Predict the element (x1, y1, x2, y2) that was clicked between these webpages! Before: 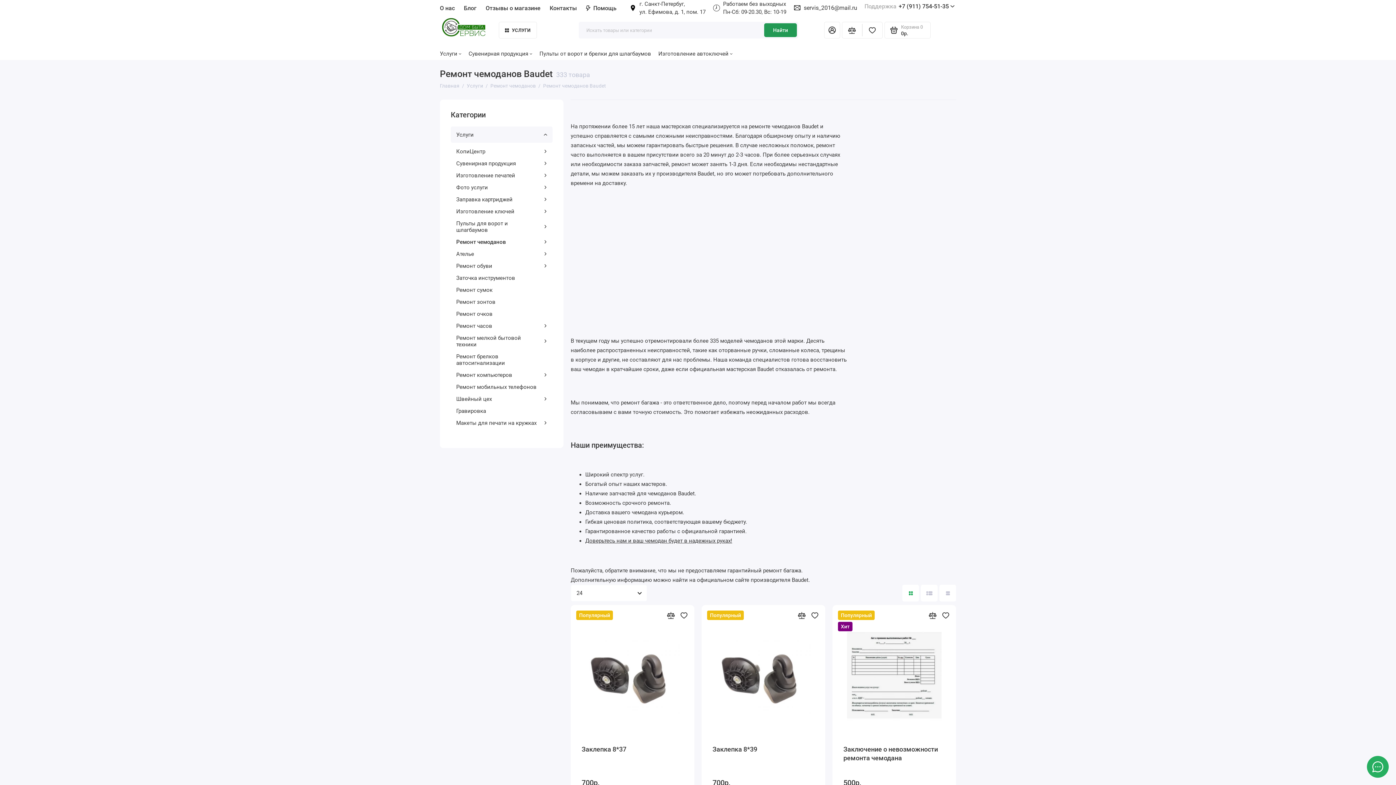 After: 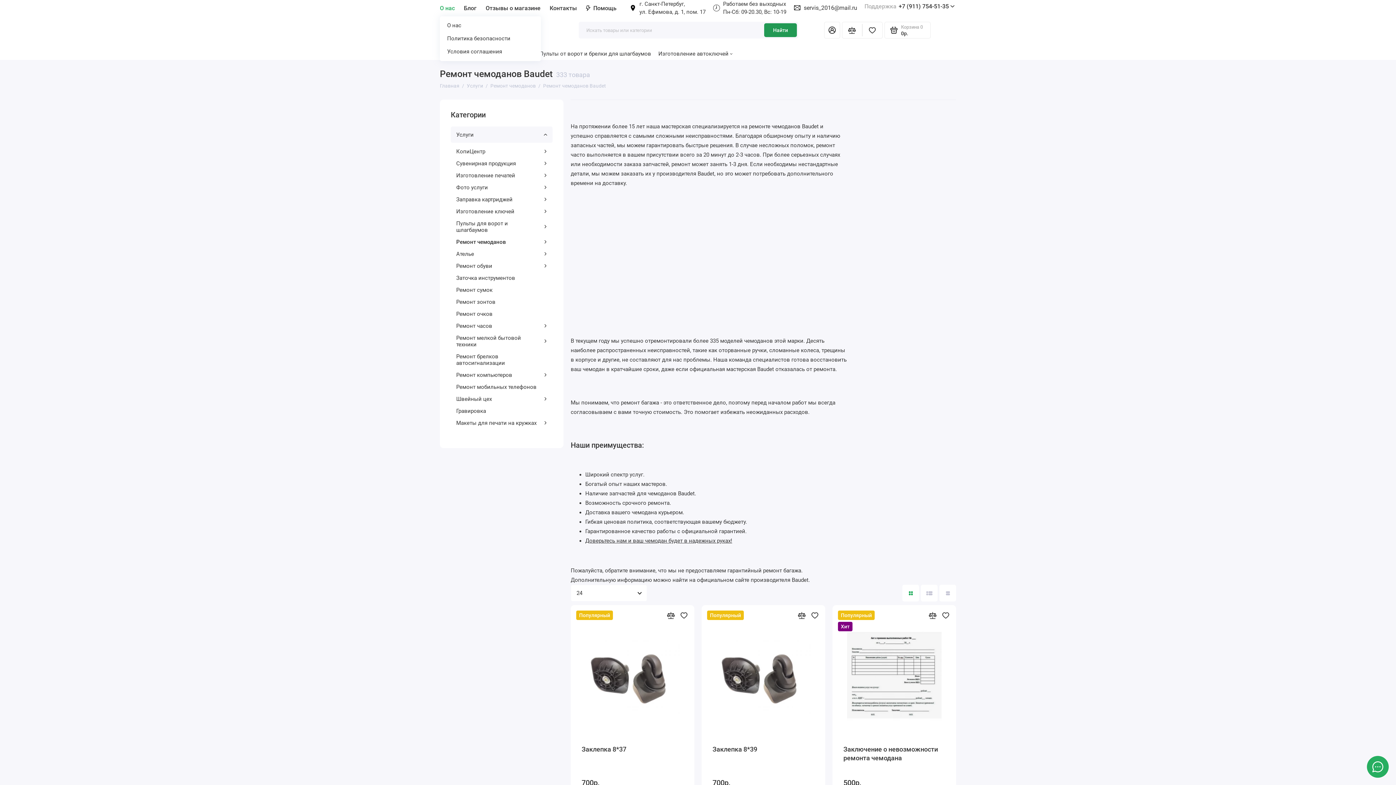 Action: label: О нас bbox: (440, 1, 454, 14)